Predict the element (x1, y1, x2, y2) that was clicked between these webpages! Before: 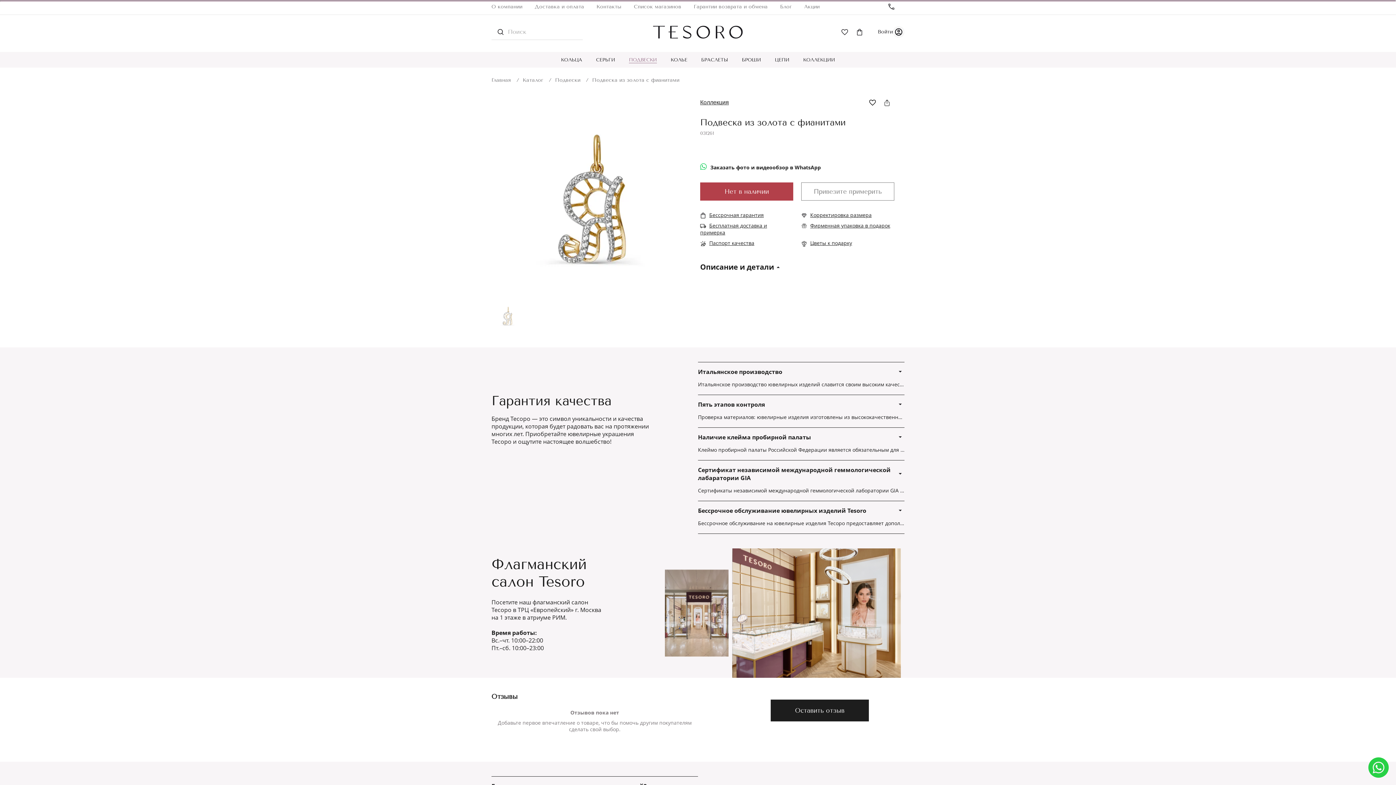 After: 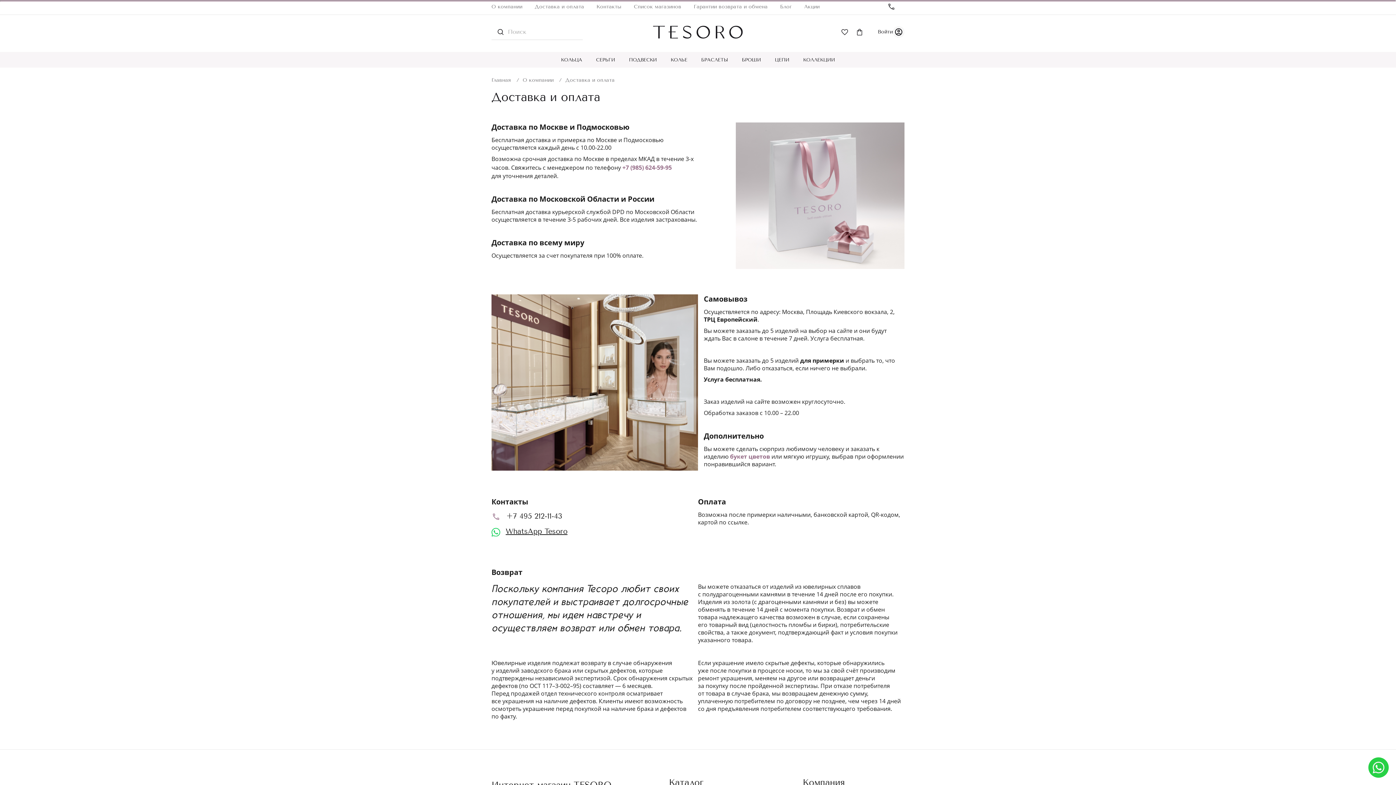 Action: bbox: (534, 3, 584, 9) label: Доставка и оплата